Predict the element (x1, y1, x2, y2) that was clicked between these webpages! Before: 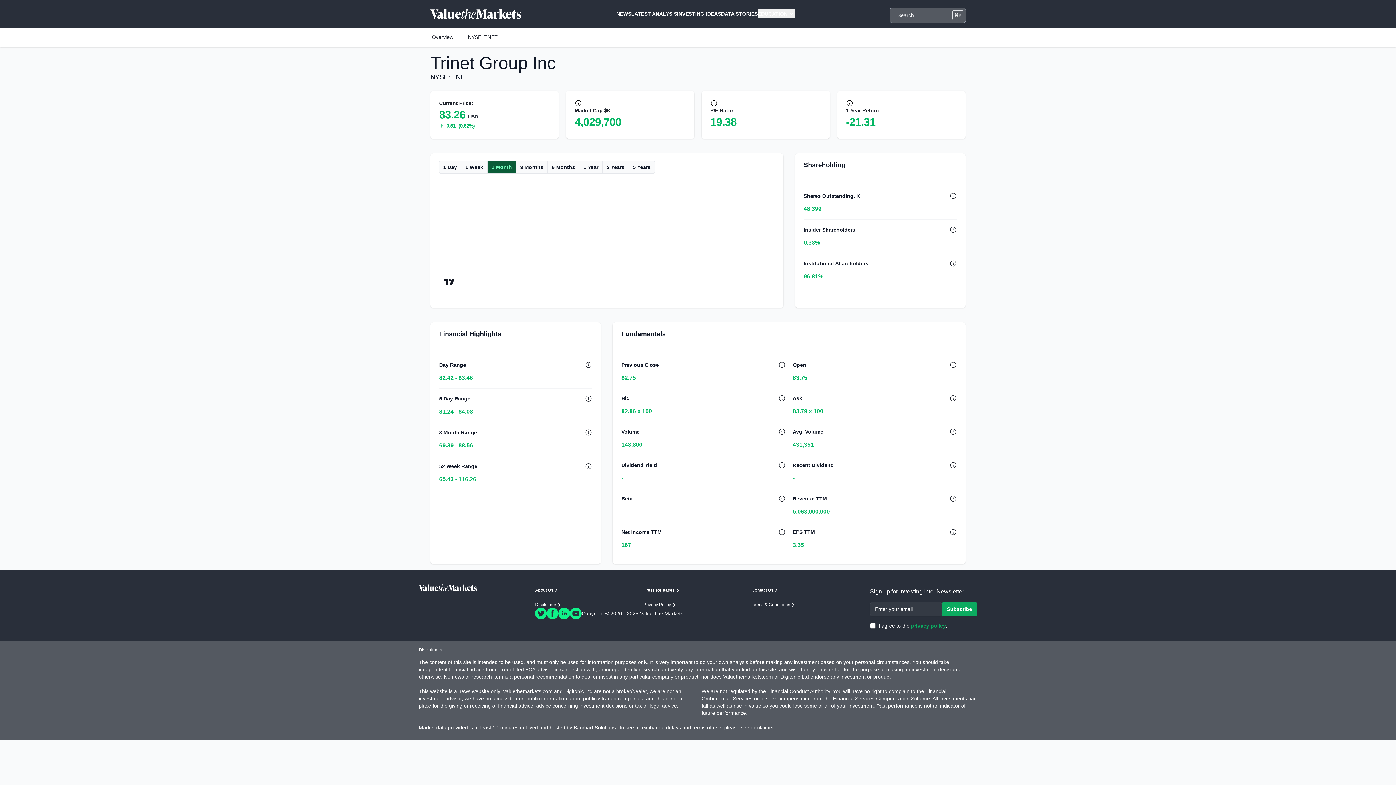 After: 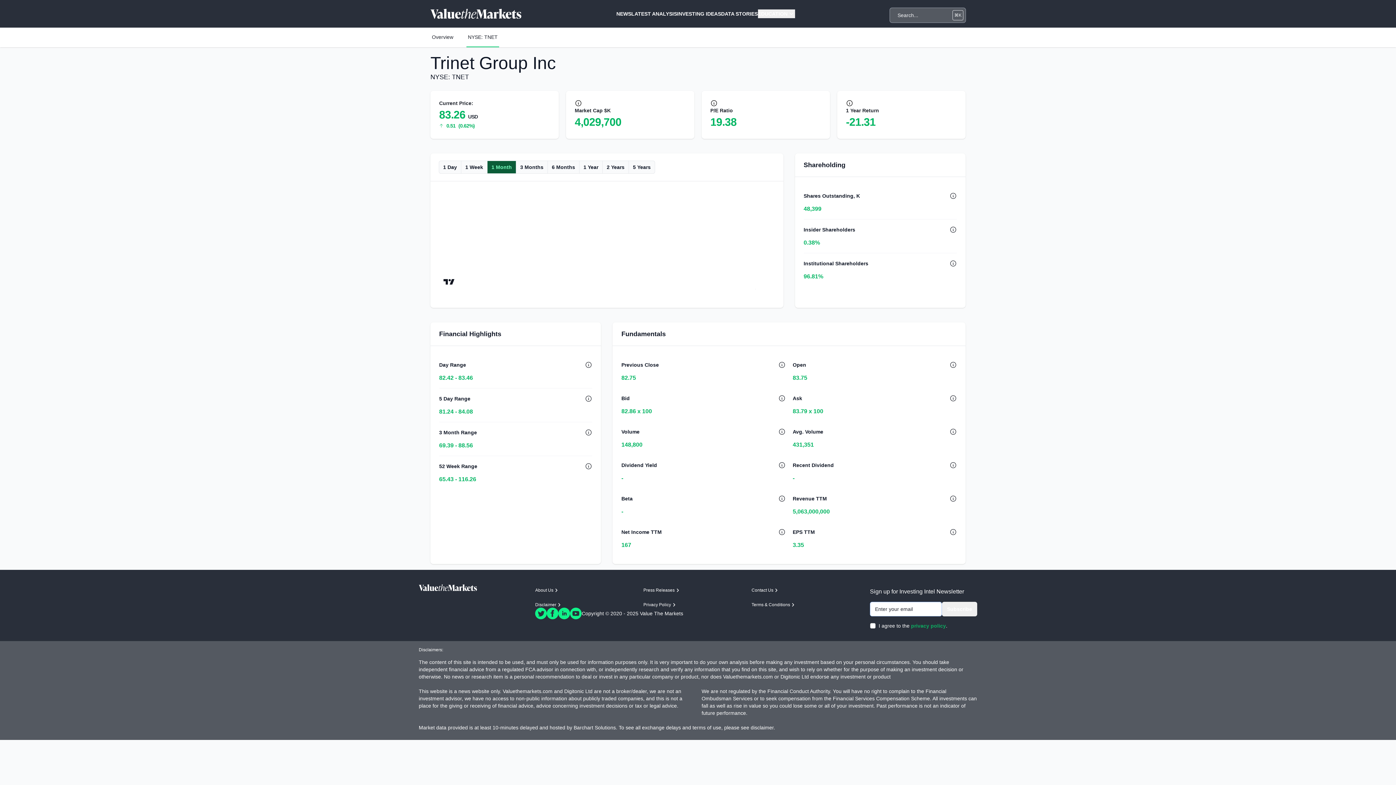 Action: label: Privacy Policy bbox: (643, 602, 743, 608)